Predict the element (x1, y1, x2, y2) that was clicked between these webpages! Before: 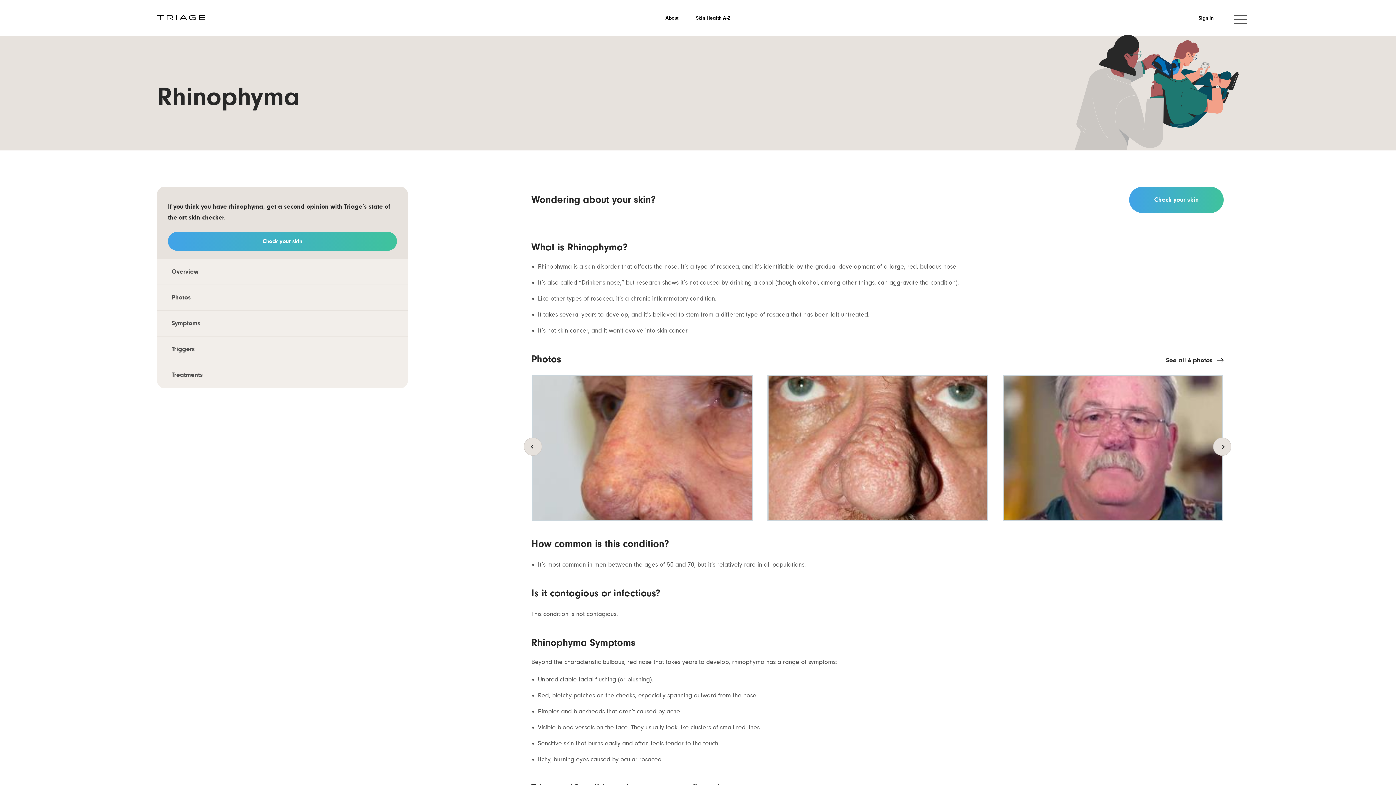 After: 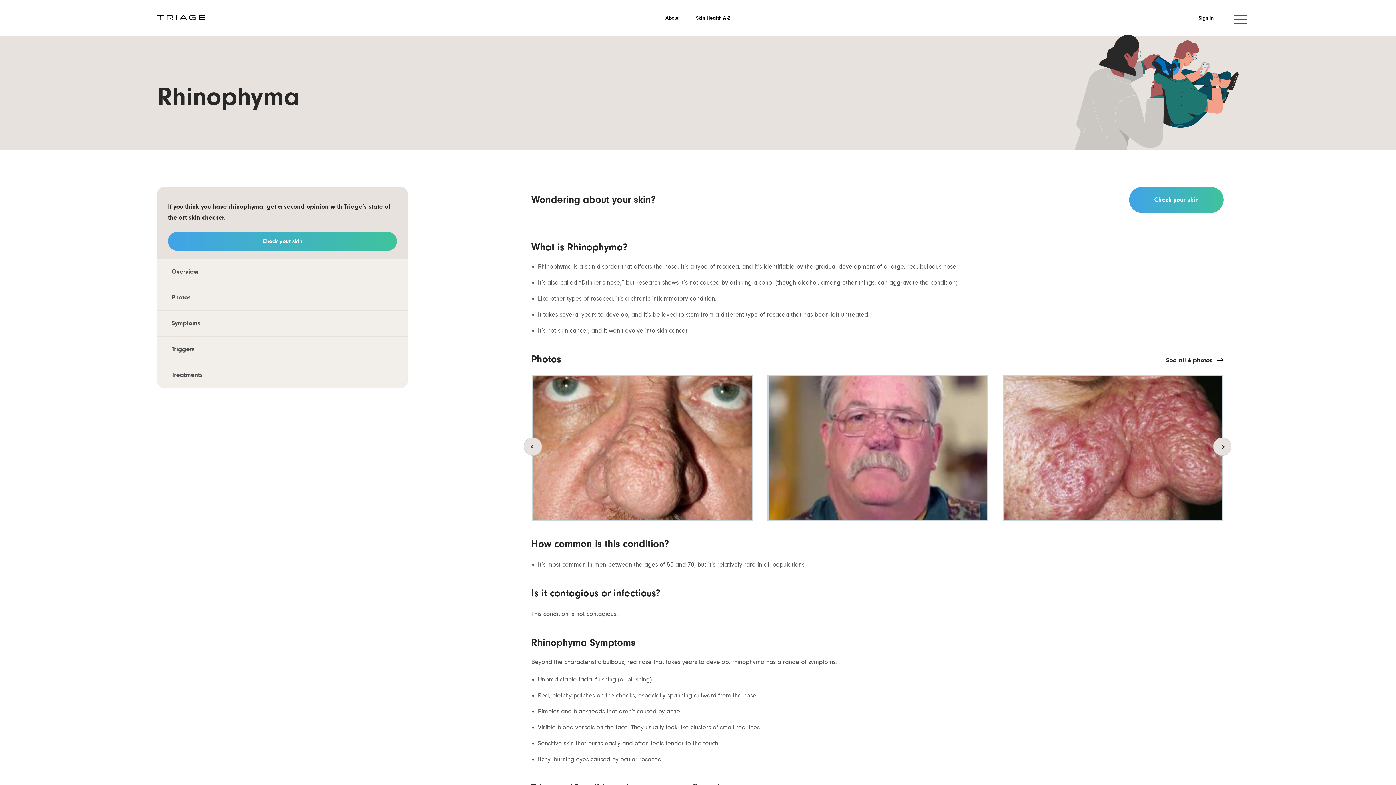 Action: bbox: (1213, 437, 1231, 456)